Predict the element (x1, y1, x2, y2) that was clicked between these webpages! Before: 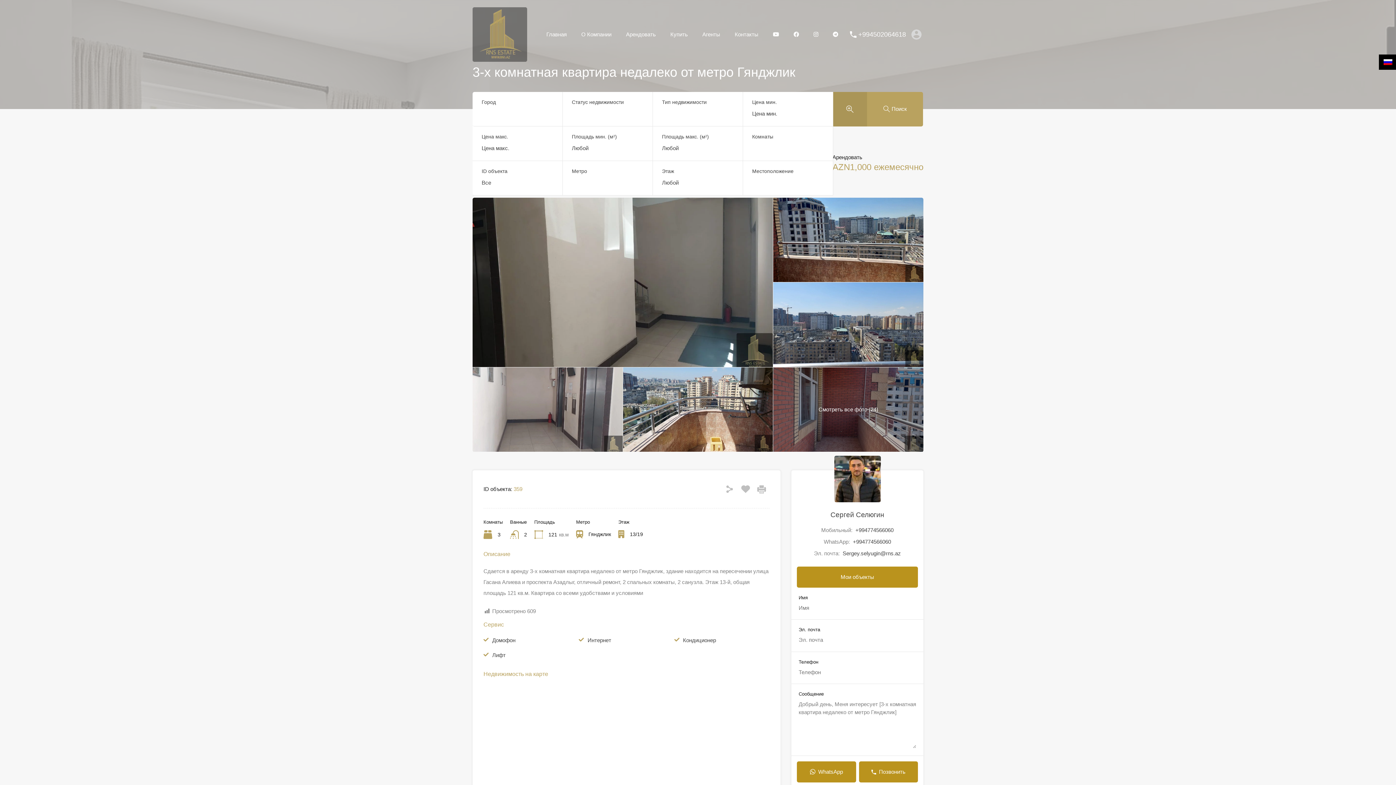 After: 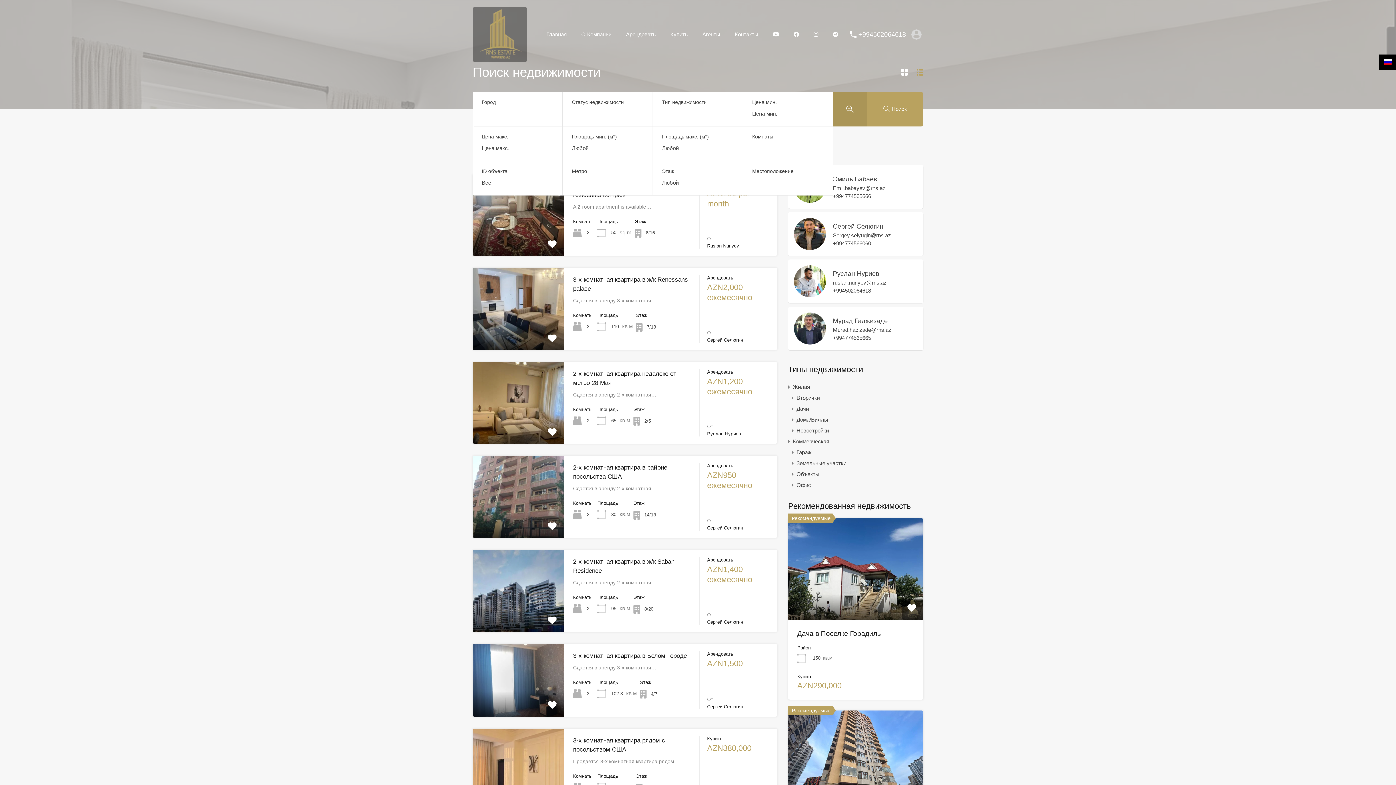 Action: label: Поиск bbox: (867, 91, 923, 126)